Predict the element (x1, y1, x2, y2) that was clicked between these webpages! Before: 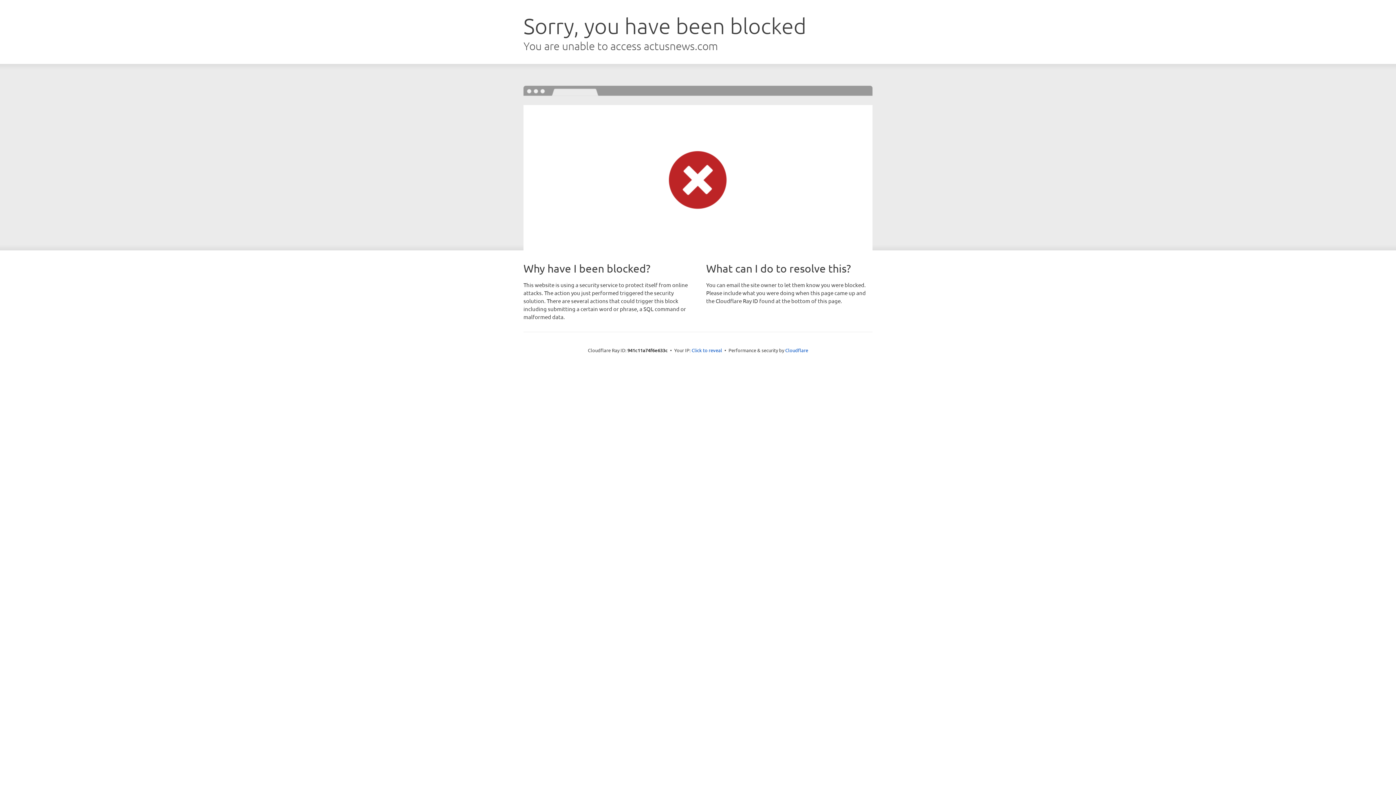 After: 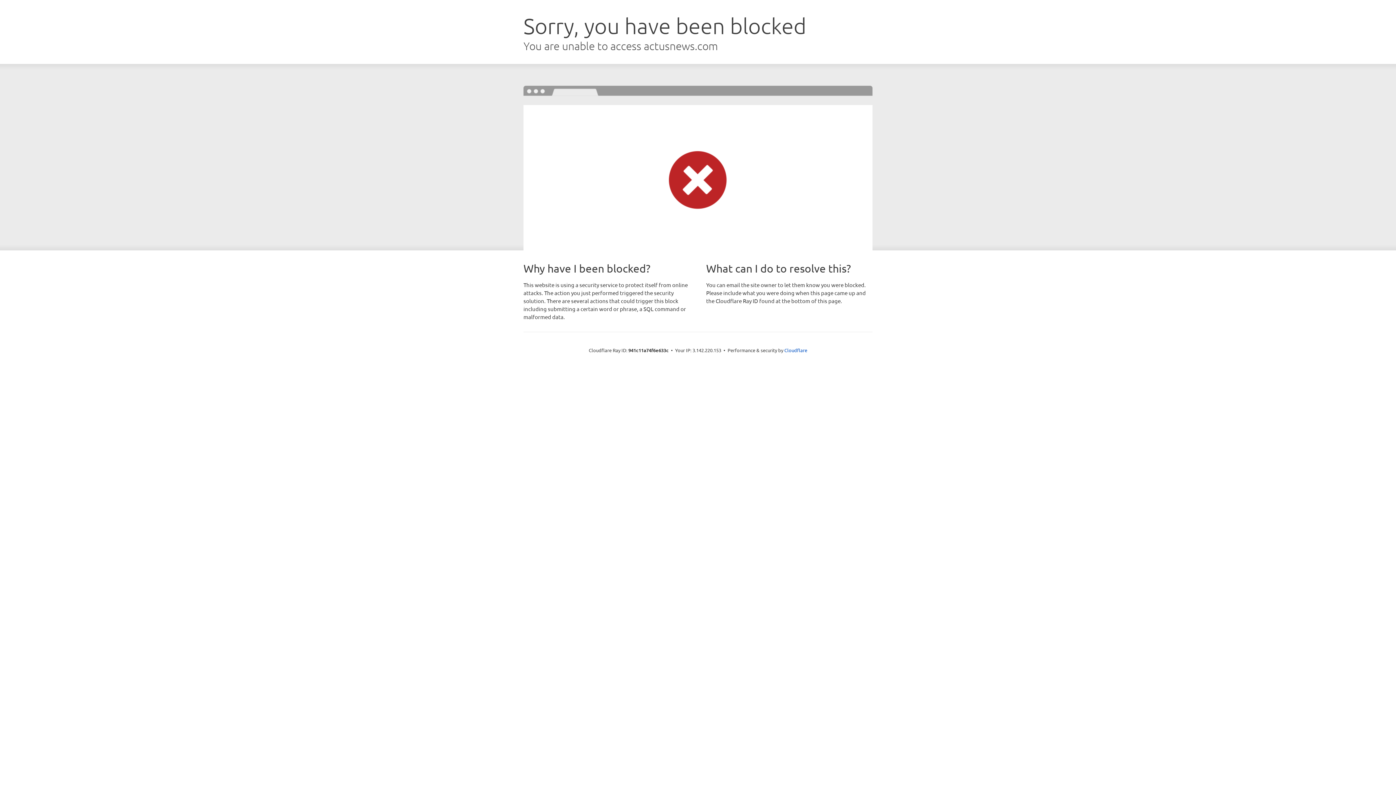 Action: label: Click to reveal bbox: (691, 346, 722, 353)